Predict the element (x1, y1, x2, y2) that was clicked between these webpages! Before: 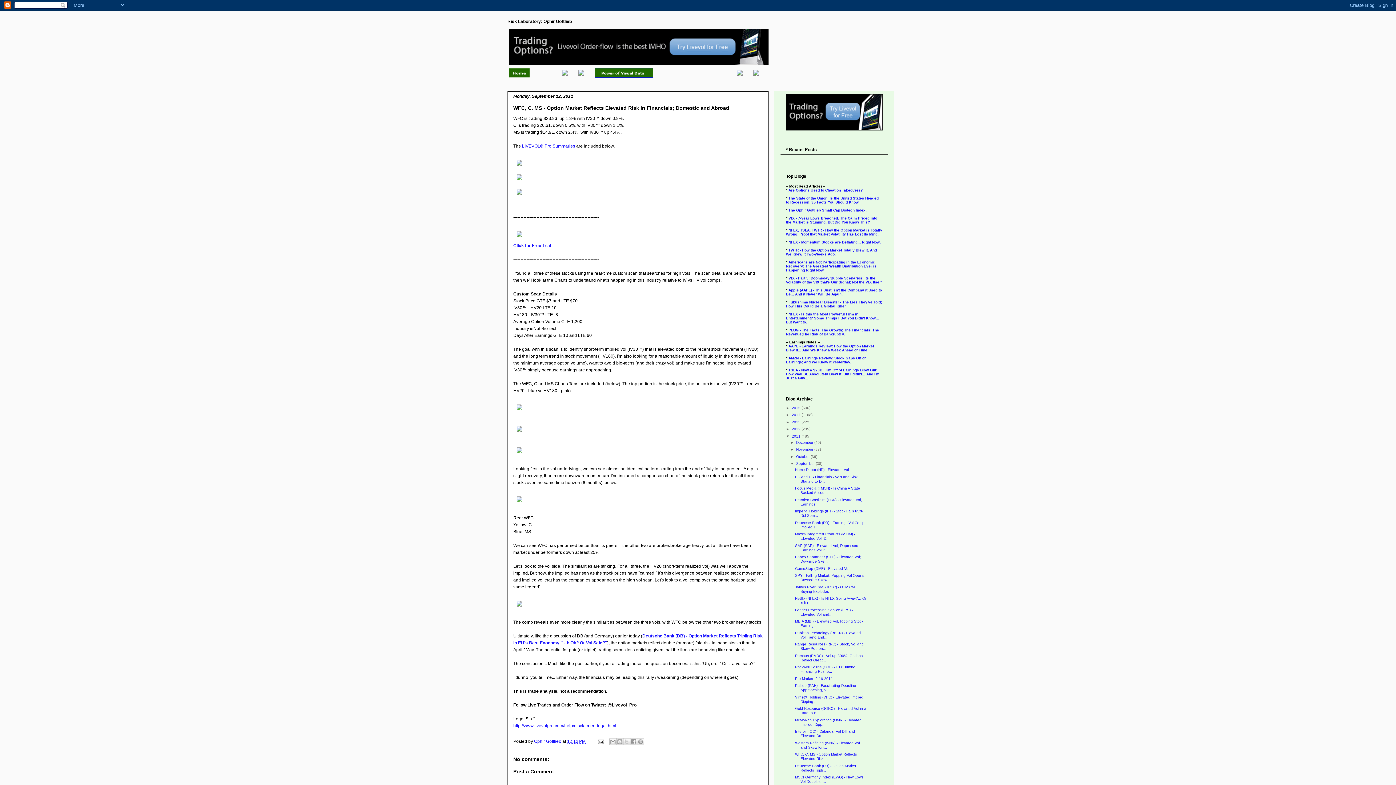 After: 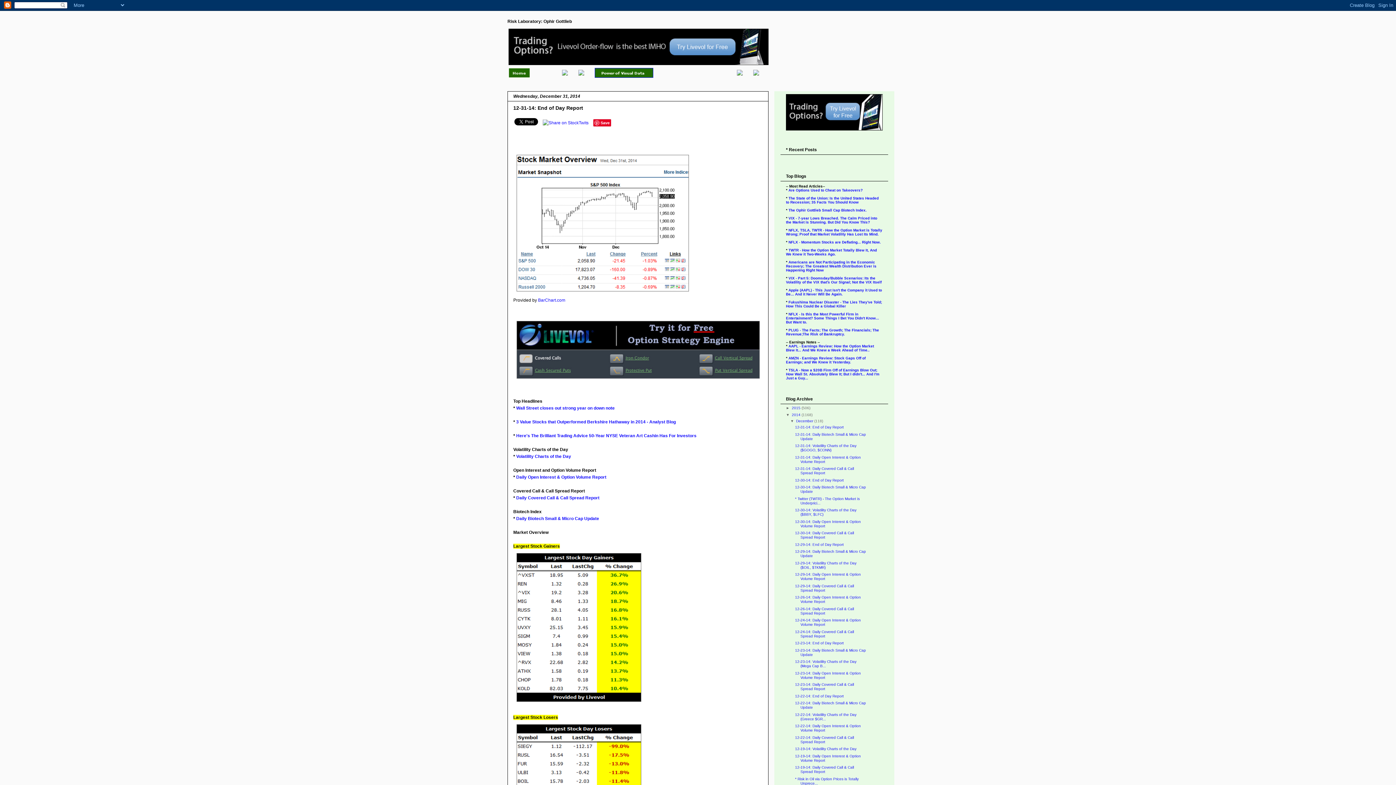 Action: bbox: (792, 413, 801, 417) label: 2014 